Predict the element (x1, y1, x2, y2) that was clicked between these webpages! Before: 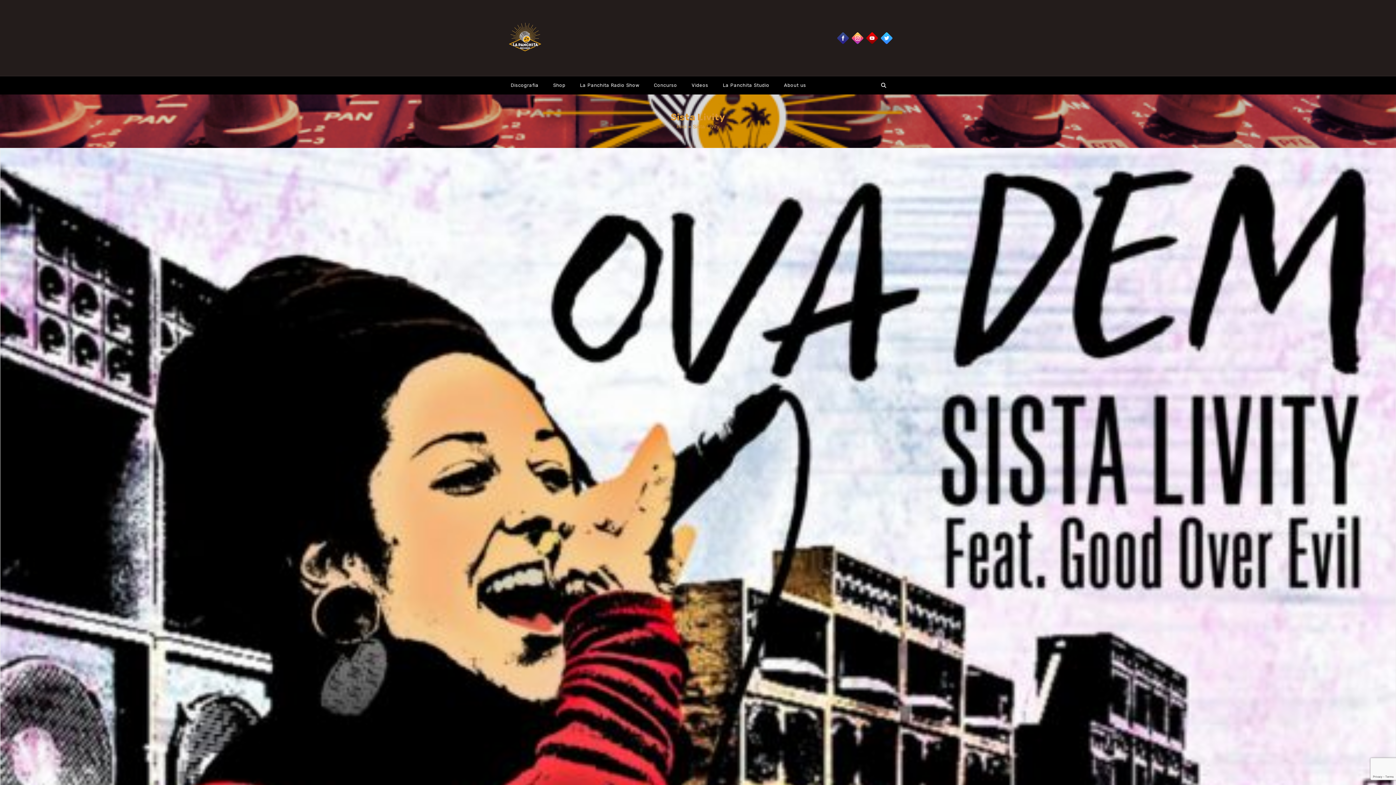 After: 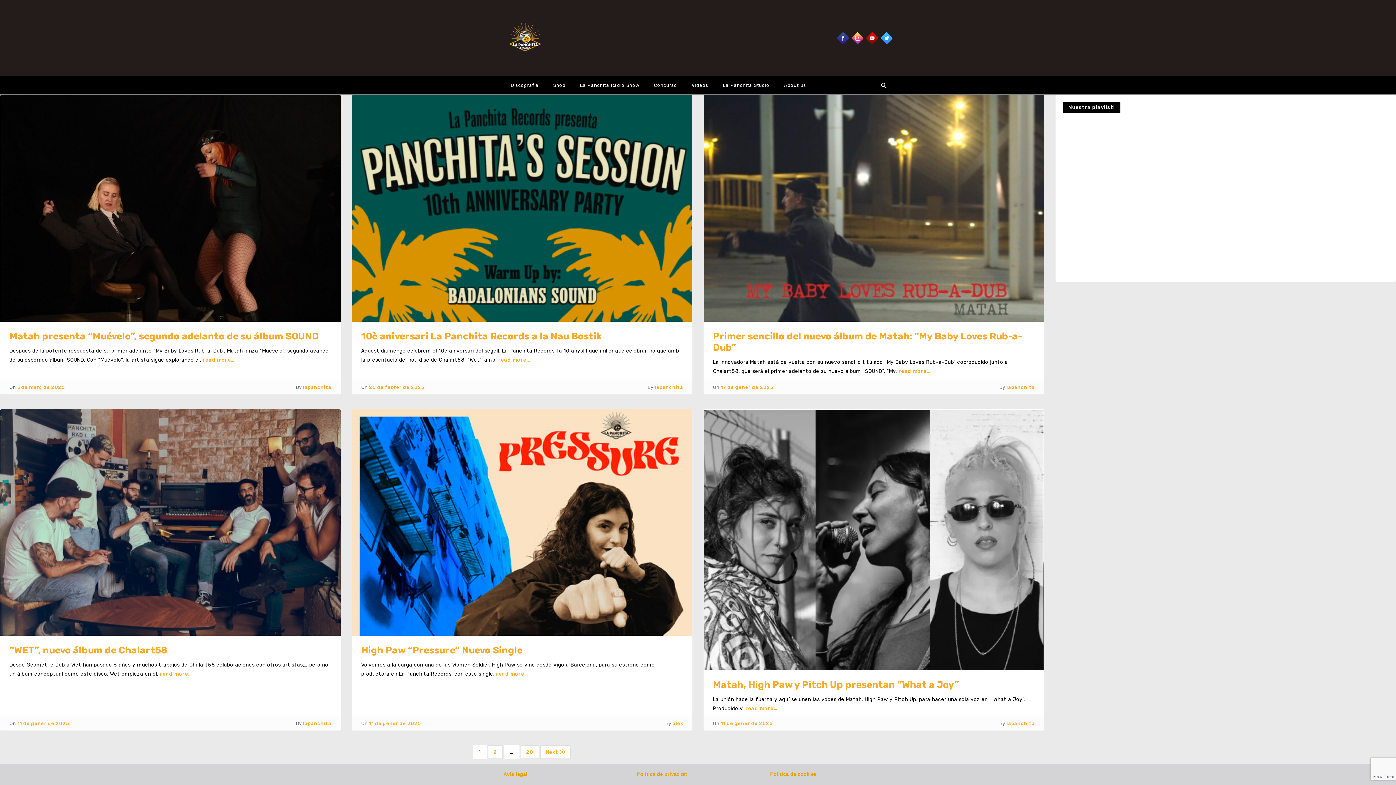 Action: bbox: (503, 14, 546, 61)